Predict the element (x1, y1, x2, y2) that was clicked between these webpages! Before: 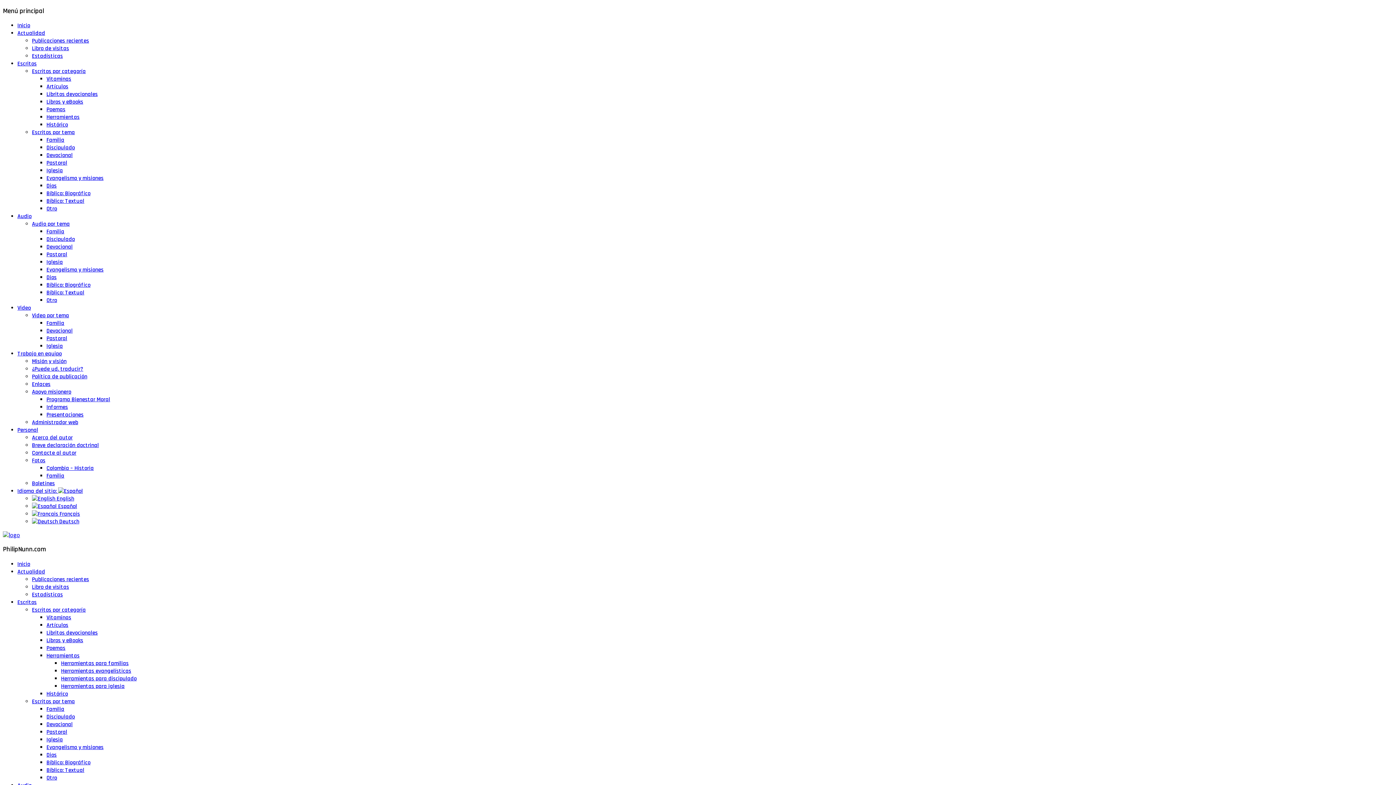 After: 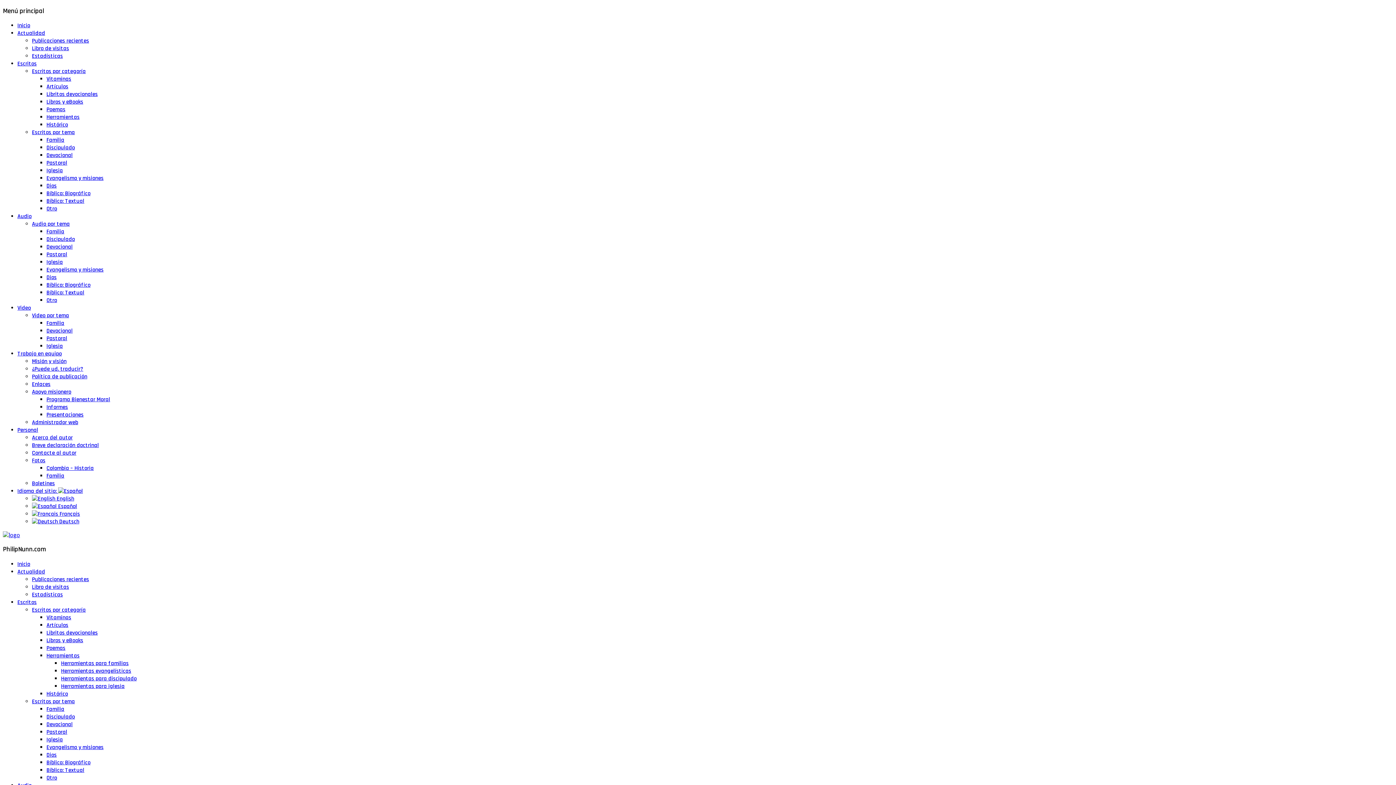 Action: bbox: (32, 419, 78, 426) label: Administrador web